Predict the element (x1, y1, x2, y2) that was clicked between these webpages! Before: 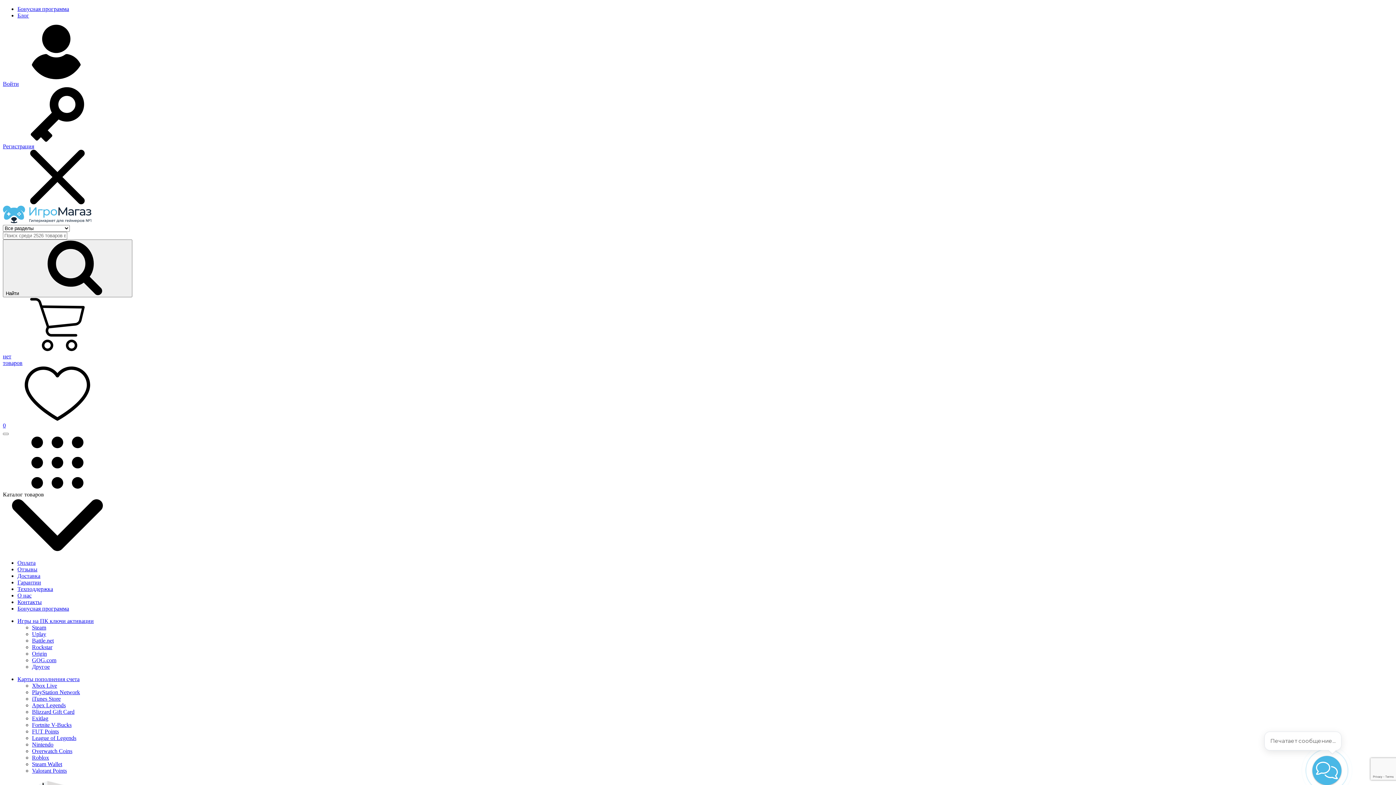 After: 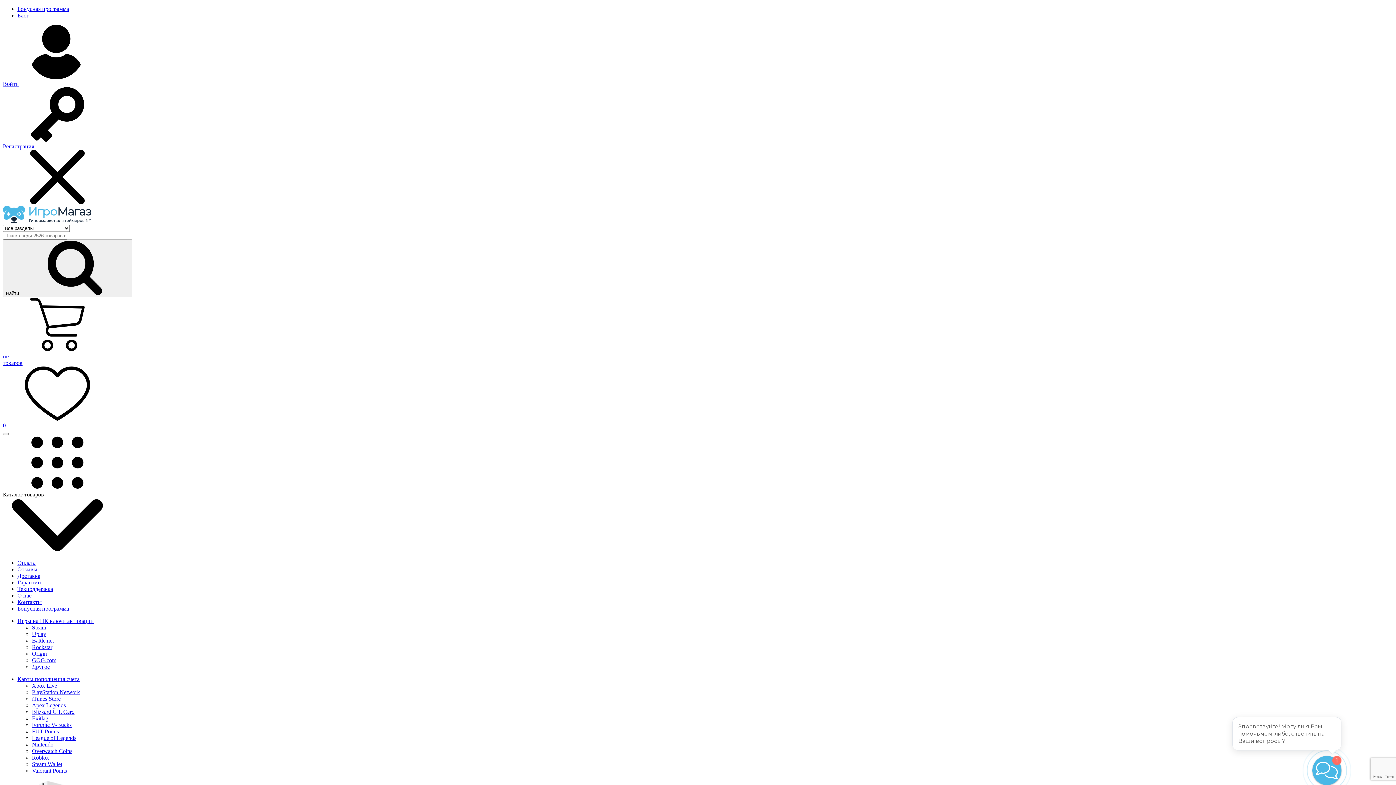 Action: label: Valorant Points bbox: (32, 768, 66, 774)